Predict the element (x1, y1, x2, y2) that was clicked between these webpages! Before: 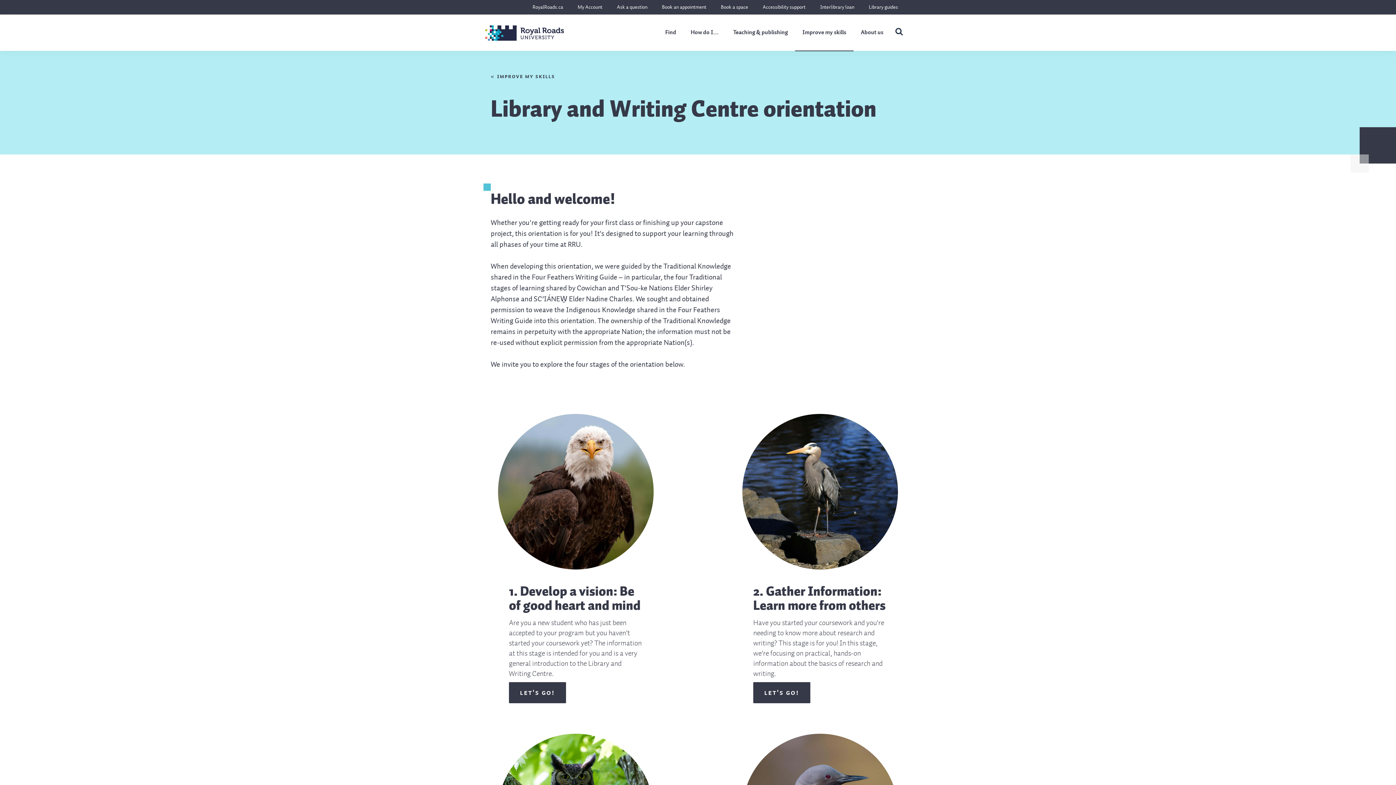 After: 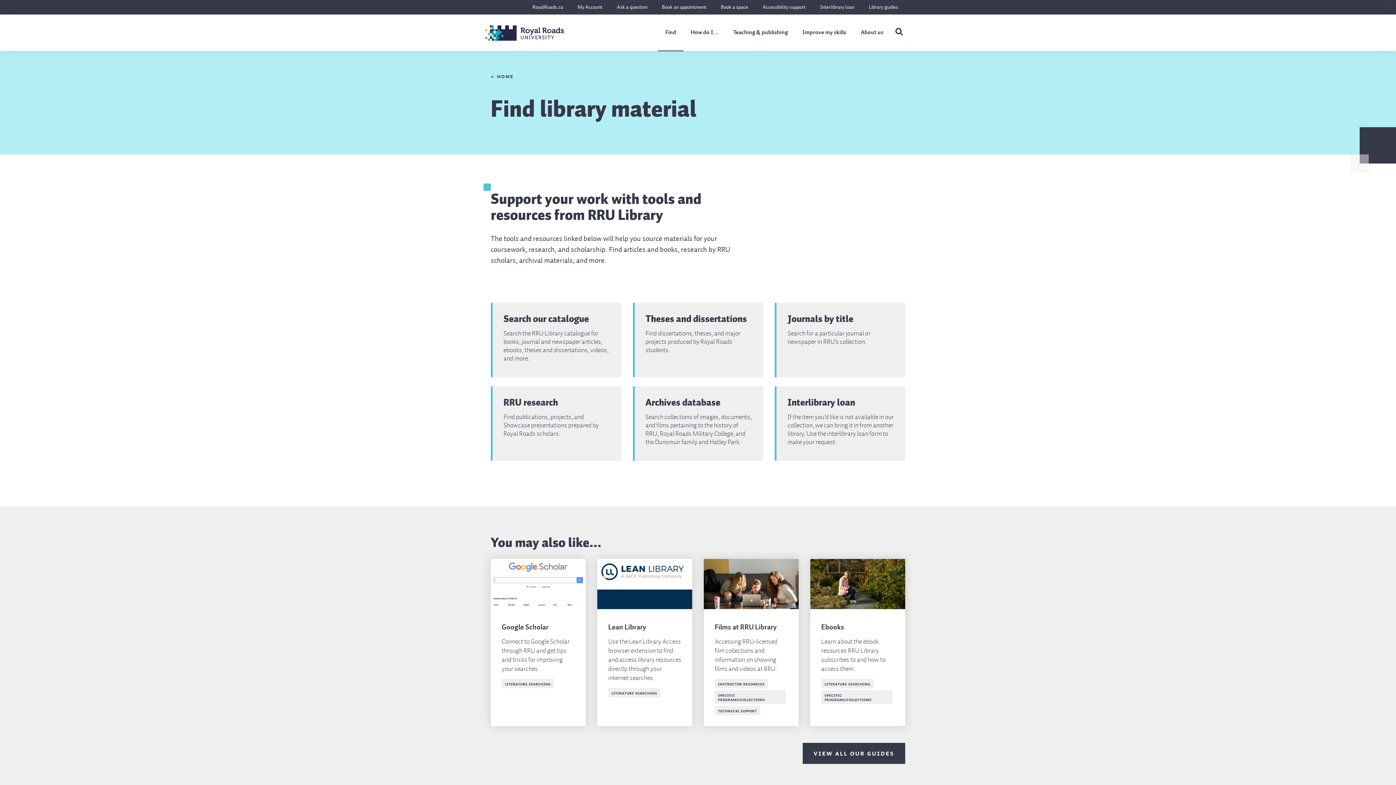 Action: bbox: (658, 14, 683, 51) label: Find